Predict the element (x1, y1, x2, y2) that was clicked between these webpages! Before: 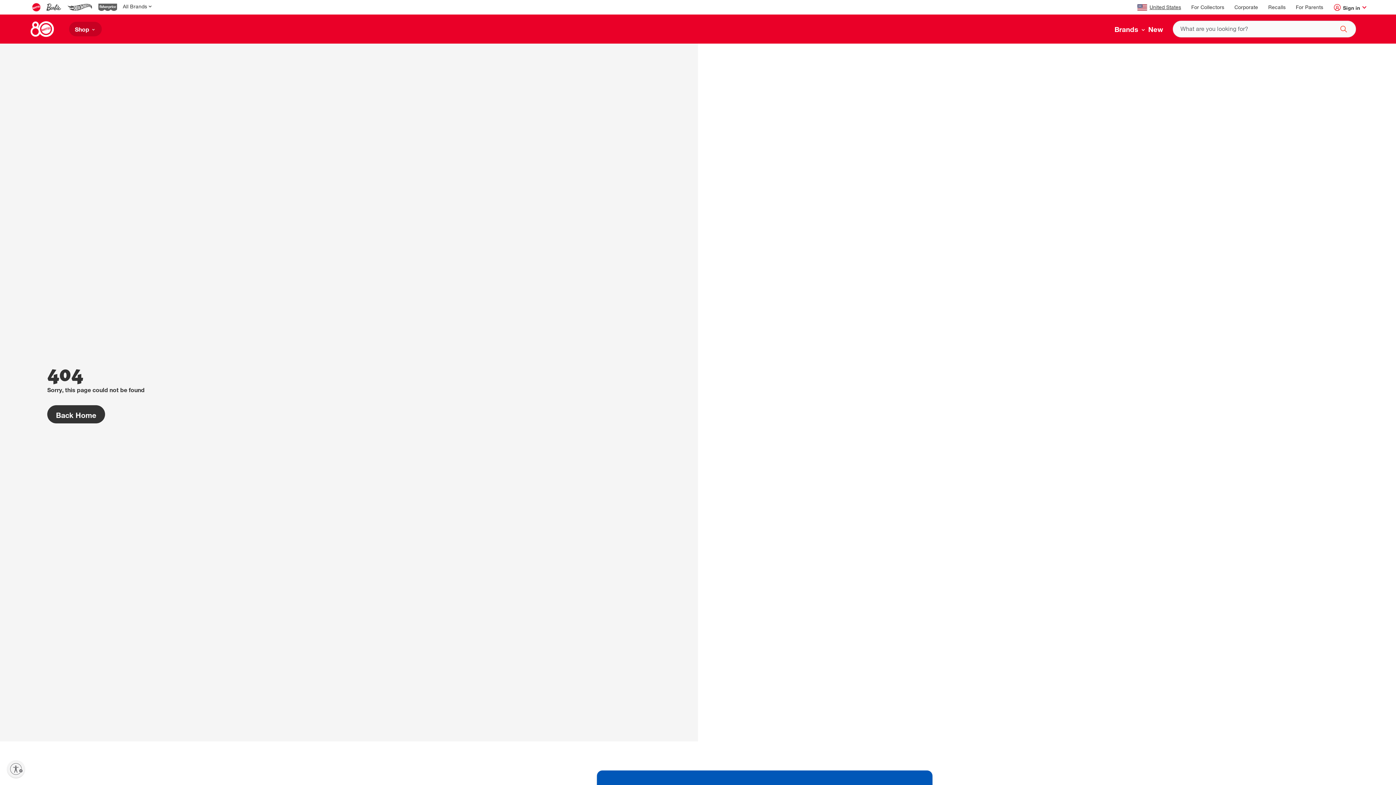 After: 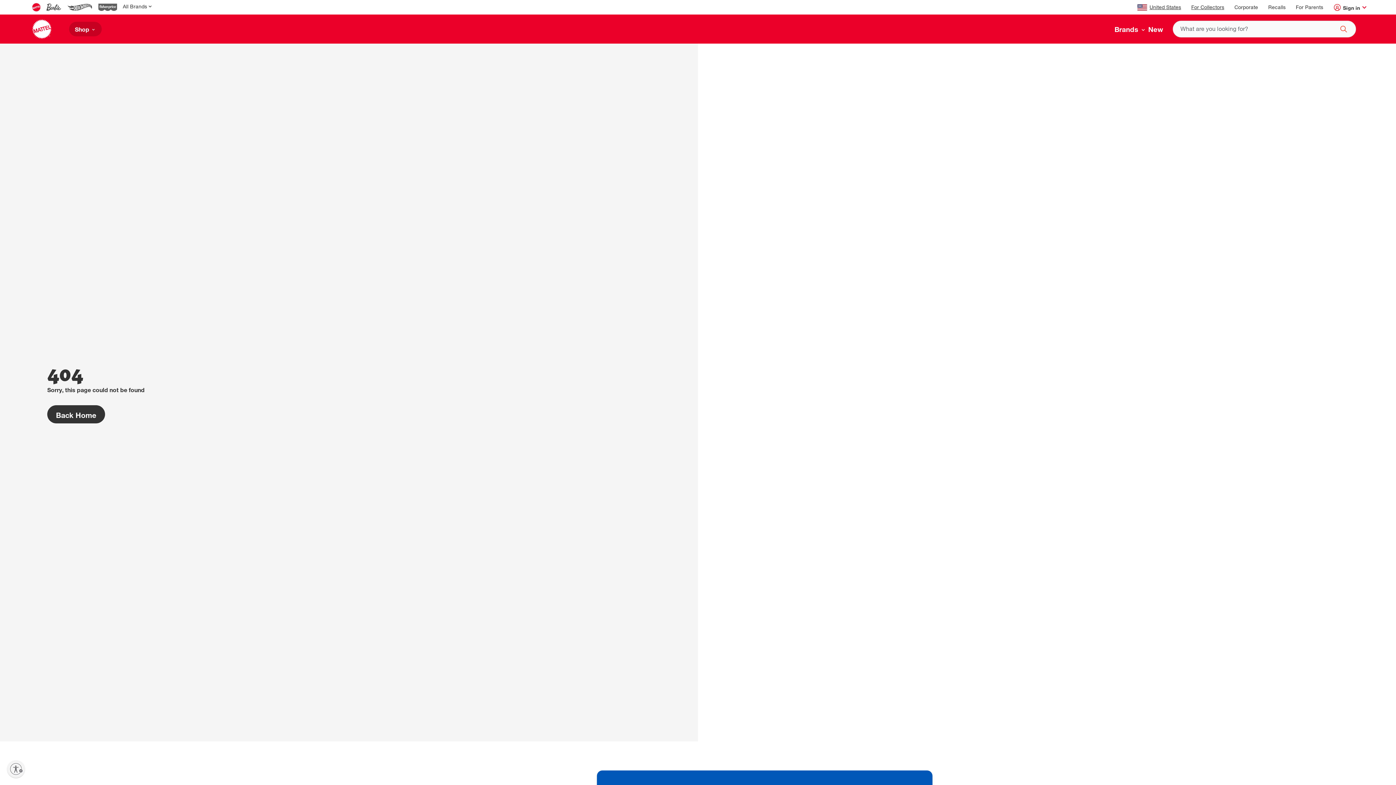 Action: bbox: (1191, 5, 1224, 10) label: For Collectors